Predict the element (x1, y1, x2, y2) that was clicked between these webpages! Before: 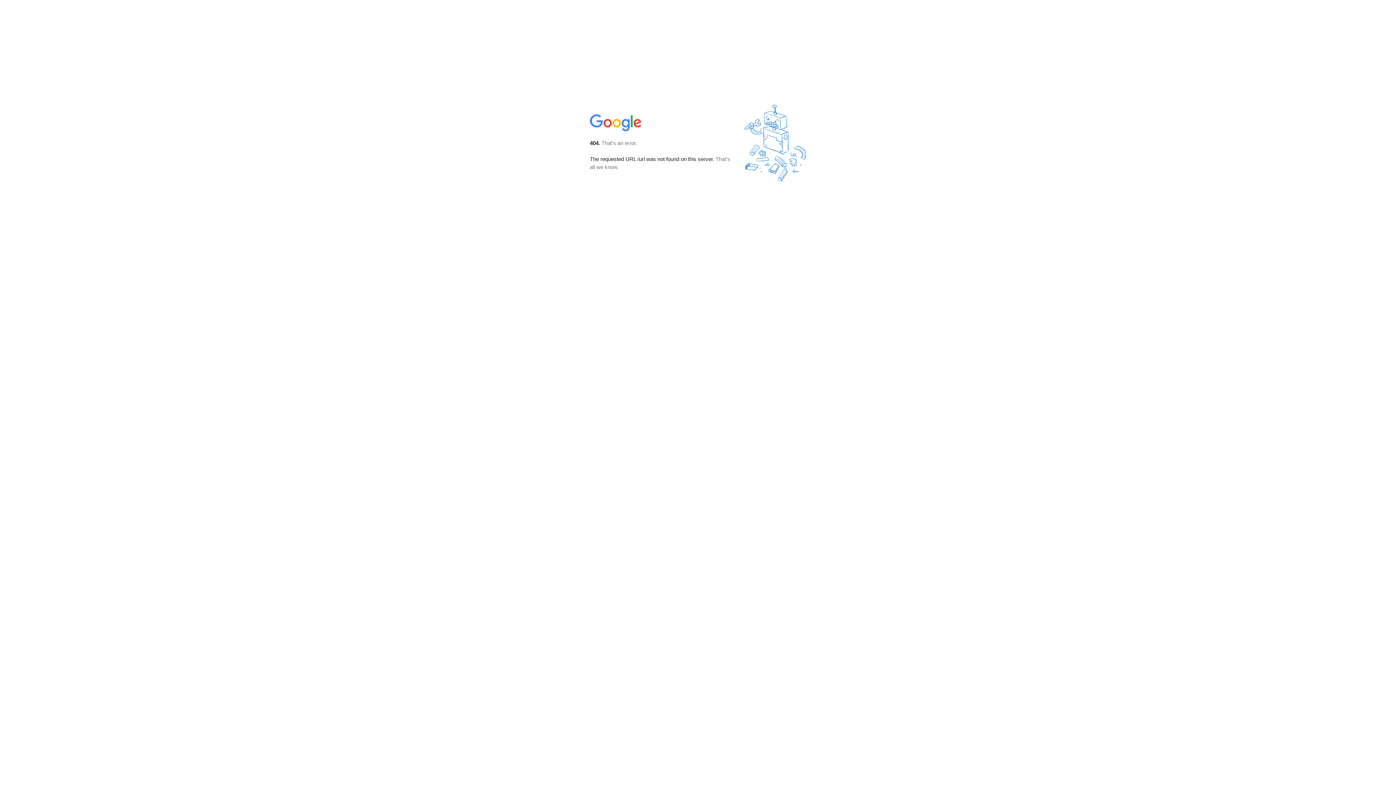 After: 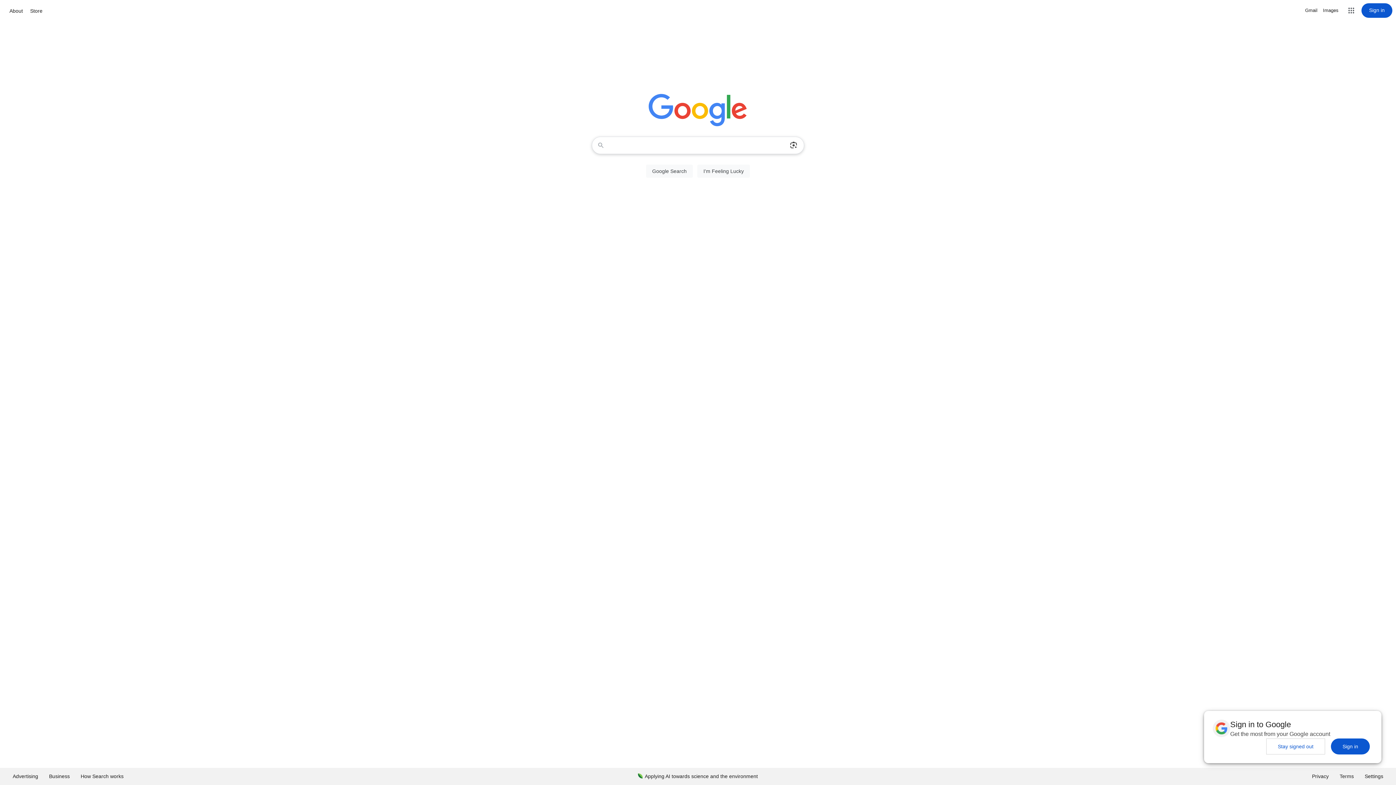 Action: bbox: (590, 127, 642, 134)